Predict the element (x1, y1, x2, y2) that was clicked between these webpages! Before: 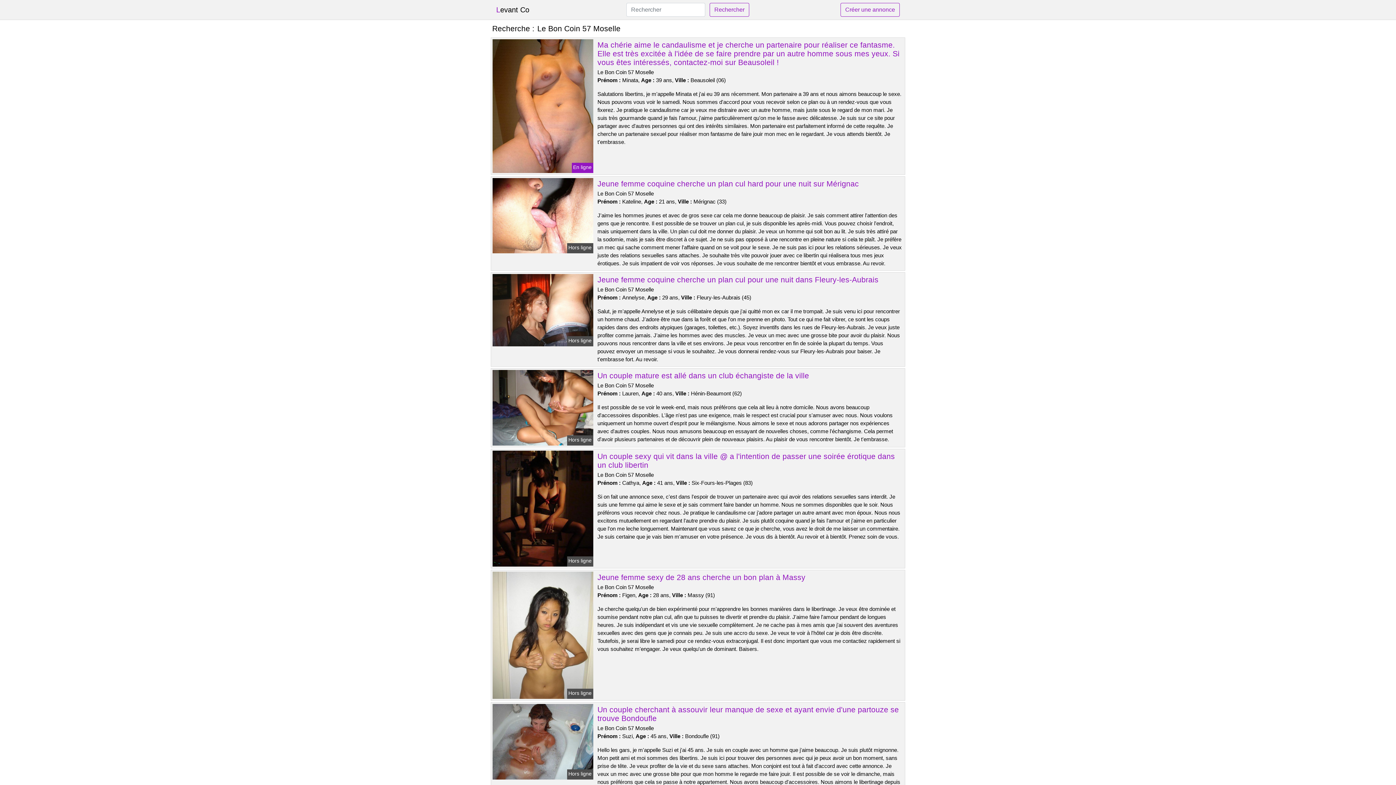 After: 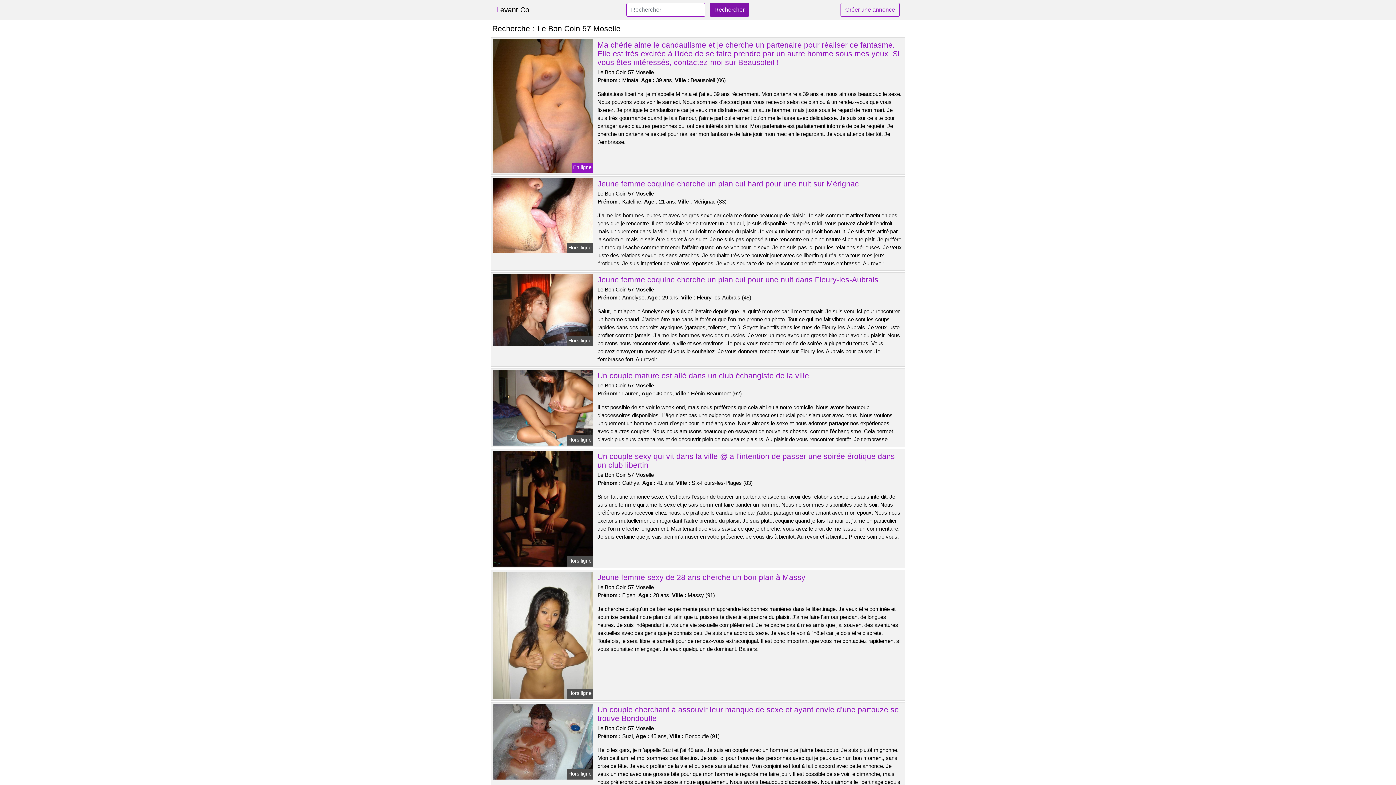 Action: label: Rechercher bbox: (709, 2, 749, 16)